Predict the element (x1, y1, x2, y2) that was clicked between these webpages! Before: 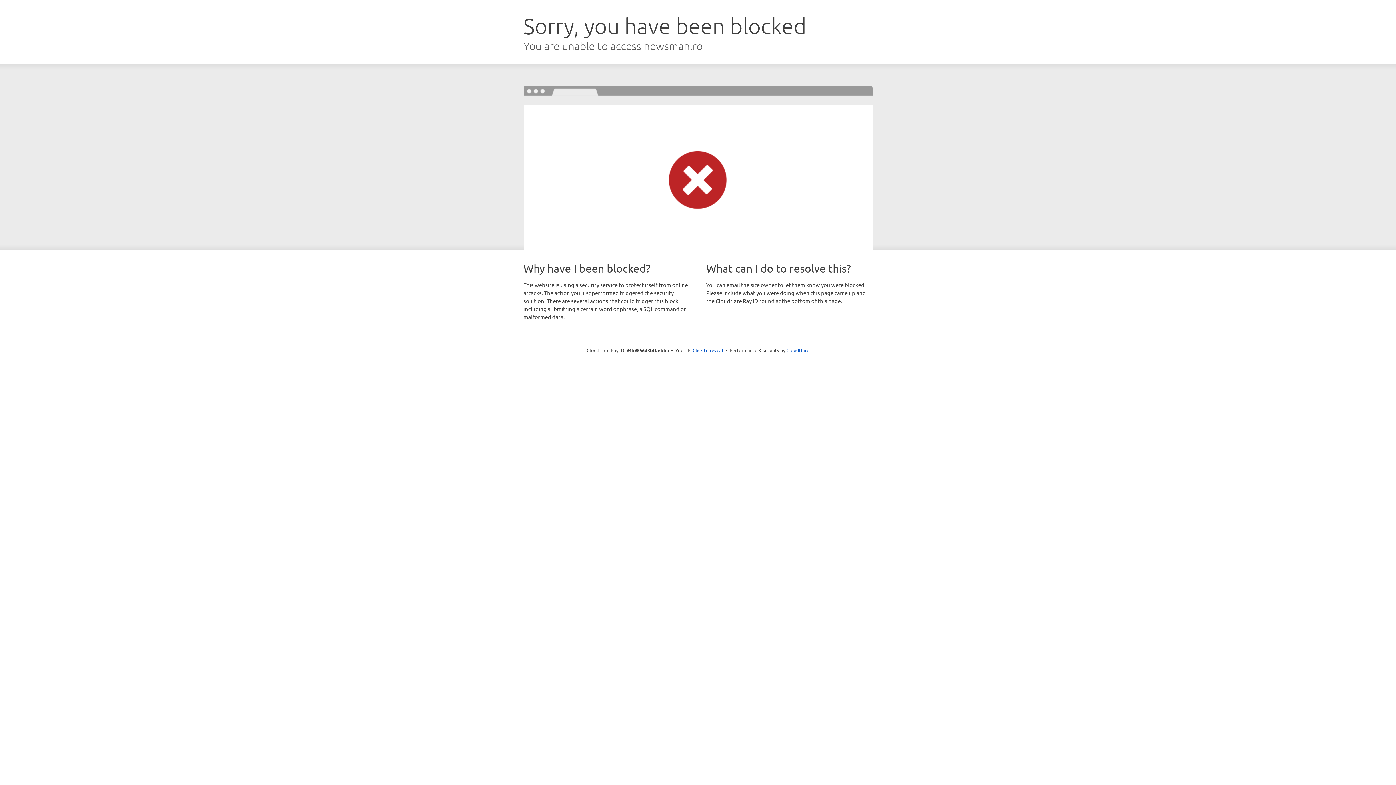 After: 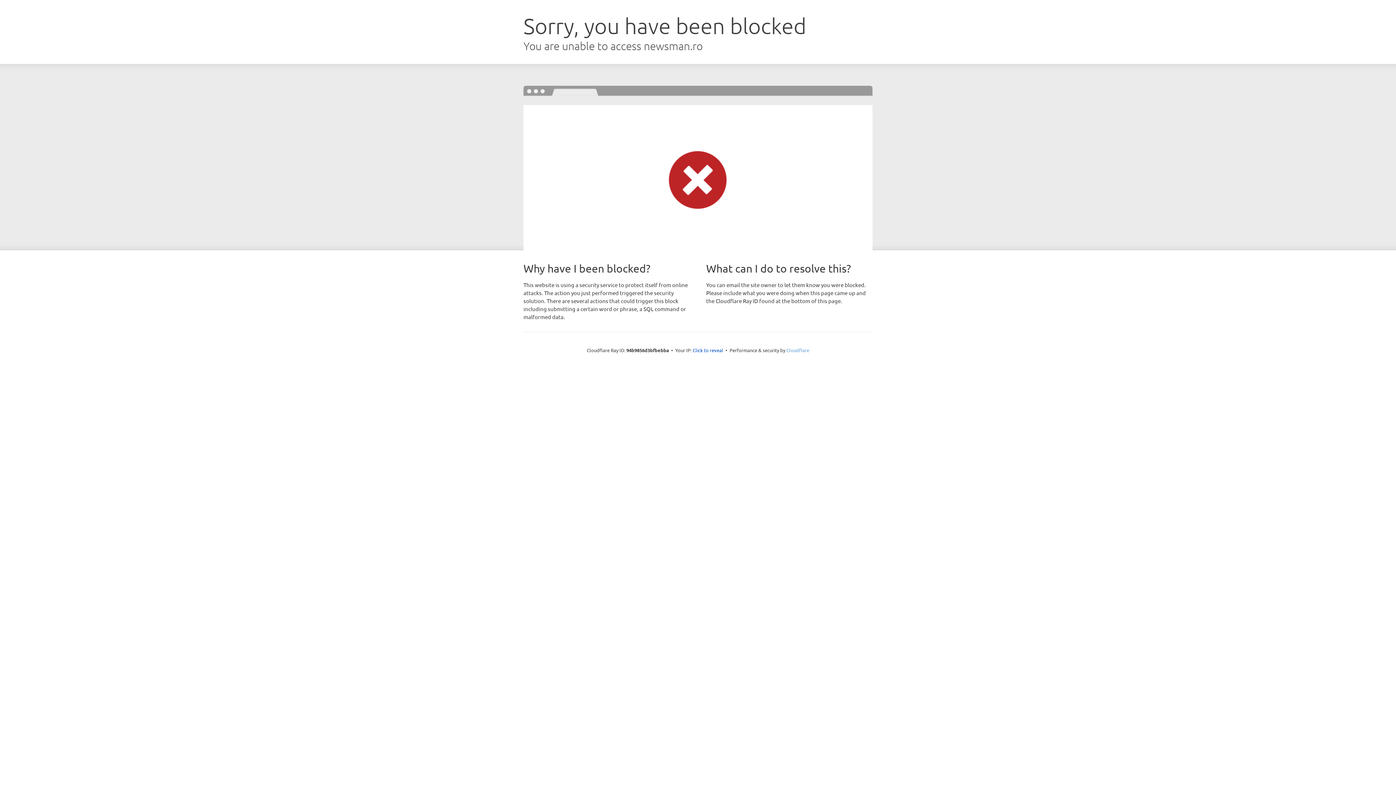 Action: label: Cloudflare bbox: (786, 347, 809, 353)